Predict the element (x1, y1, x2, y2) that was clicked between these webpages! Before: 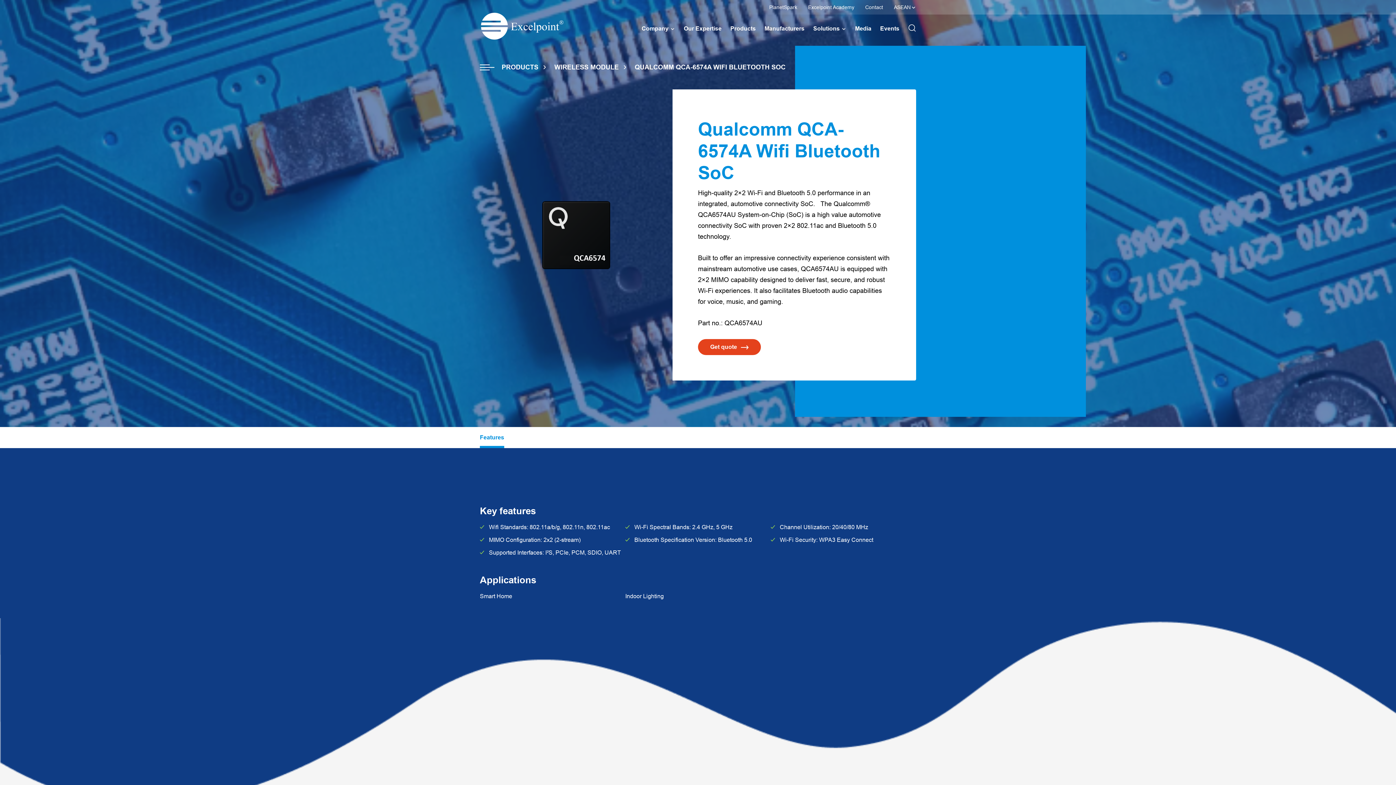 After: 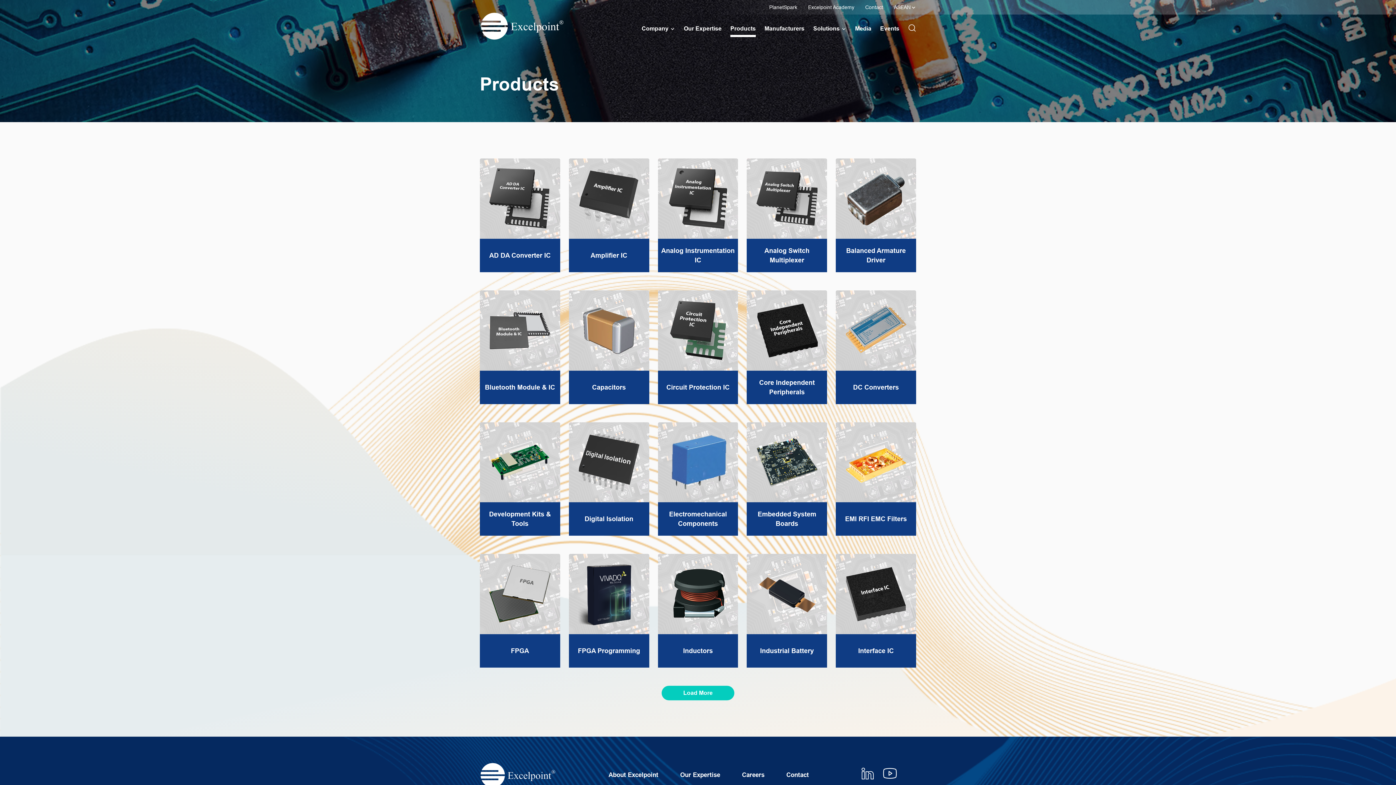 Action: label: Products bbox: (730, 22, 756, 37)